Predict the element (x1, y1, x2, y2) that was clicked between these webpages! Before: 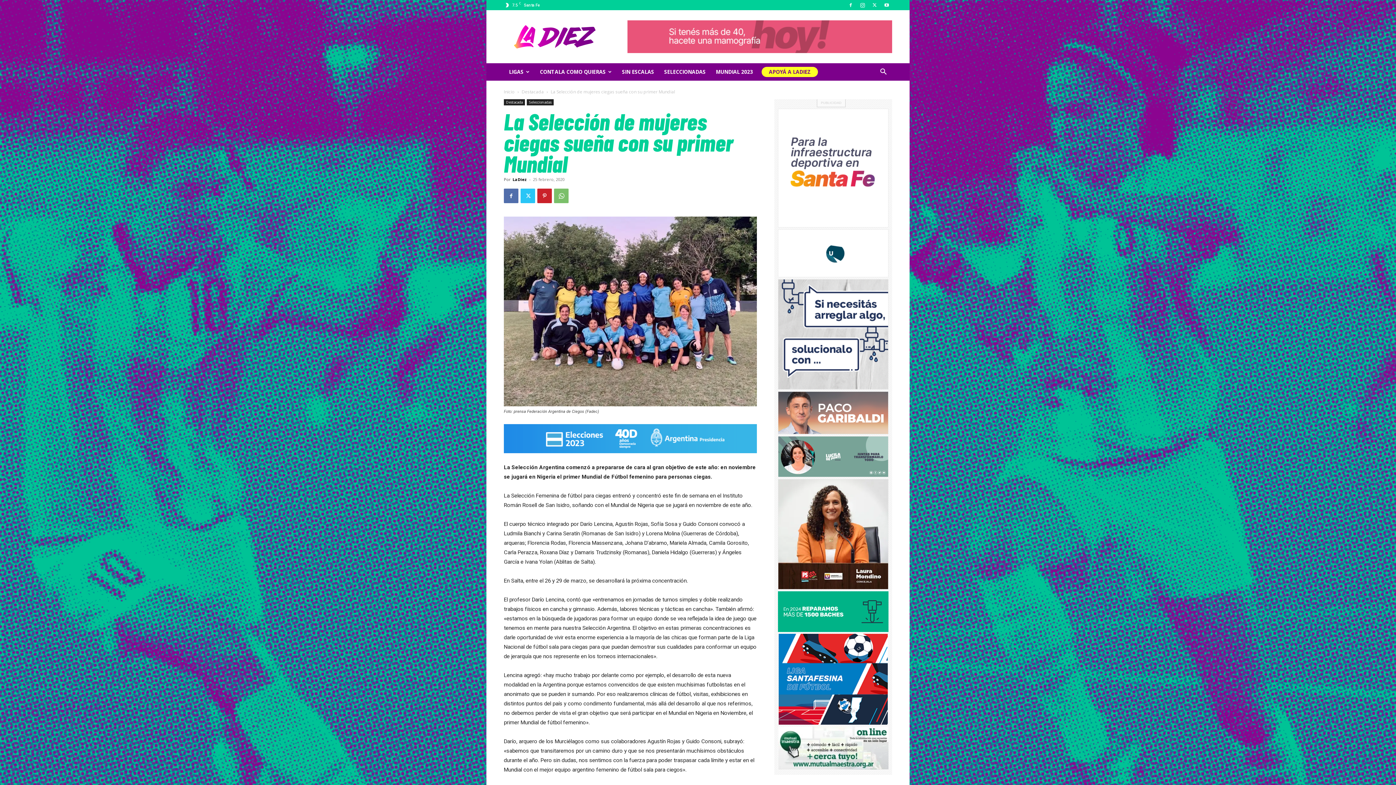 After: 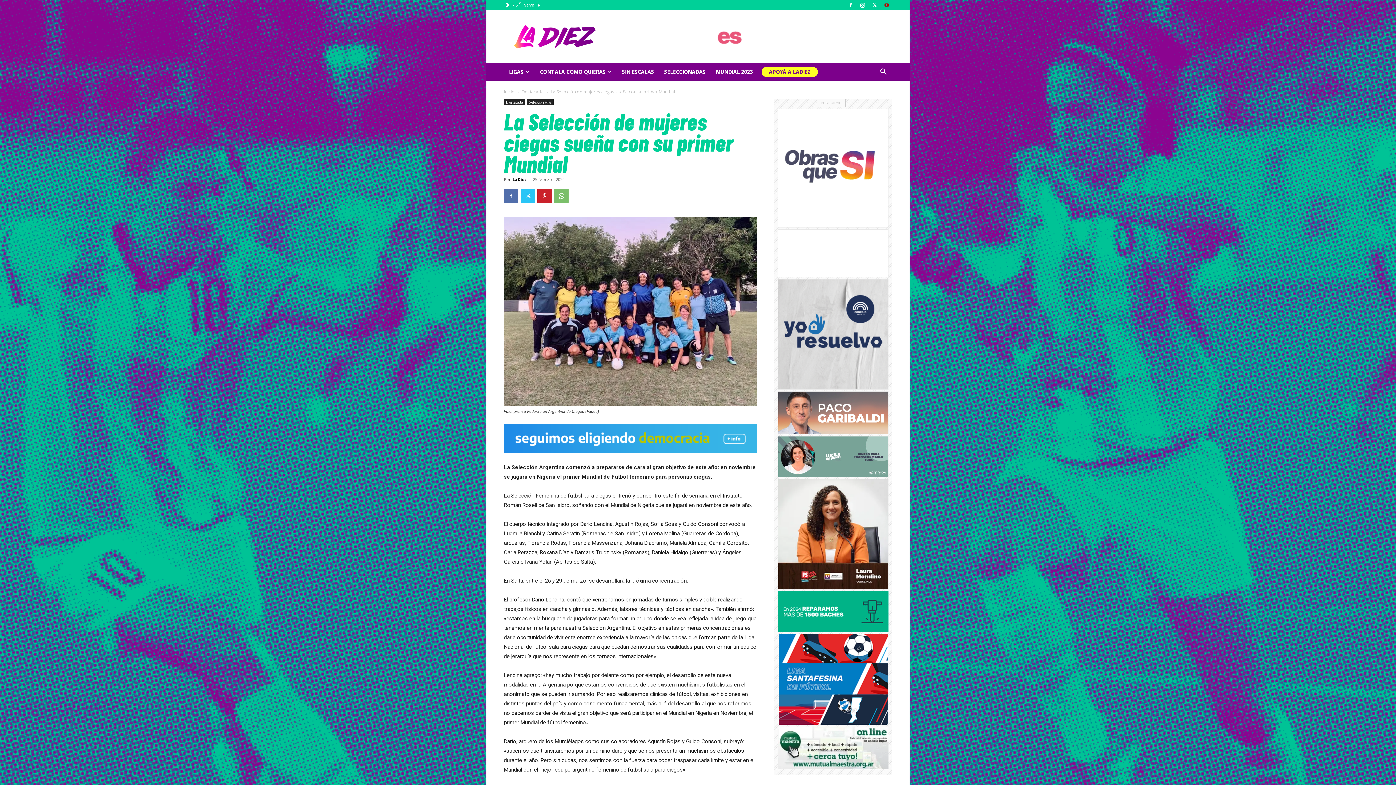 Action: bbox: (881, 0, 892, 10)